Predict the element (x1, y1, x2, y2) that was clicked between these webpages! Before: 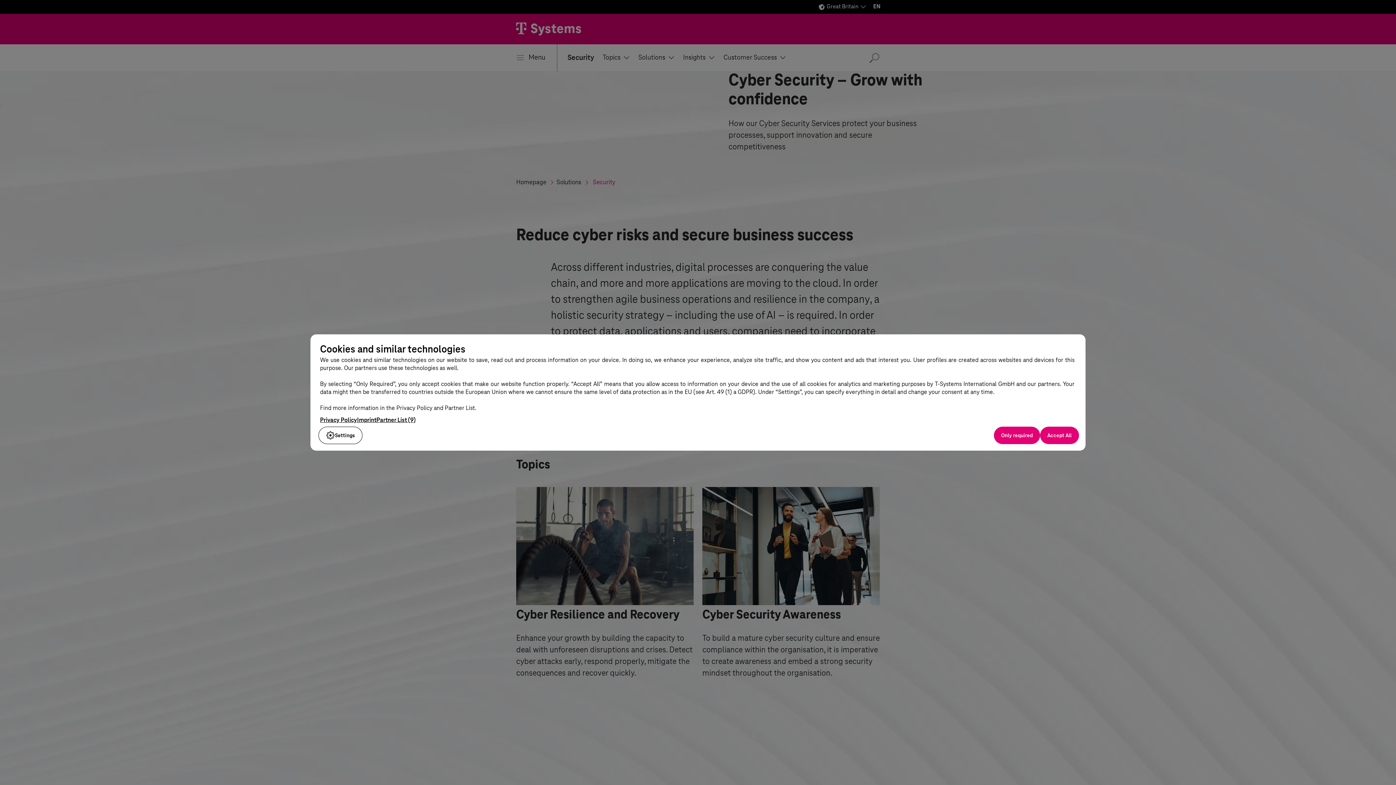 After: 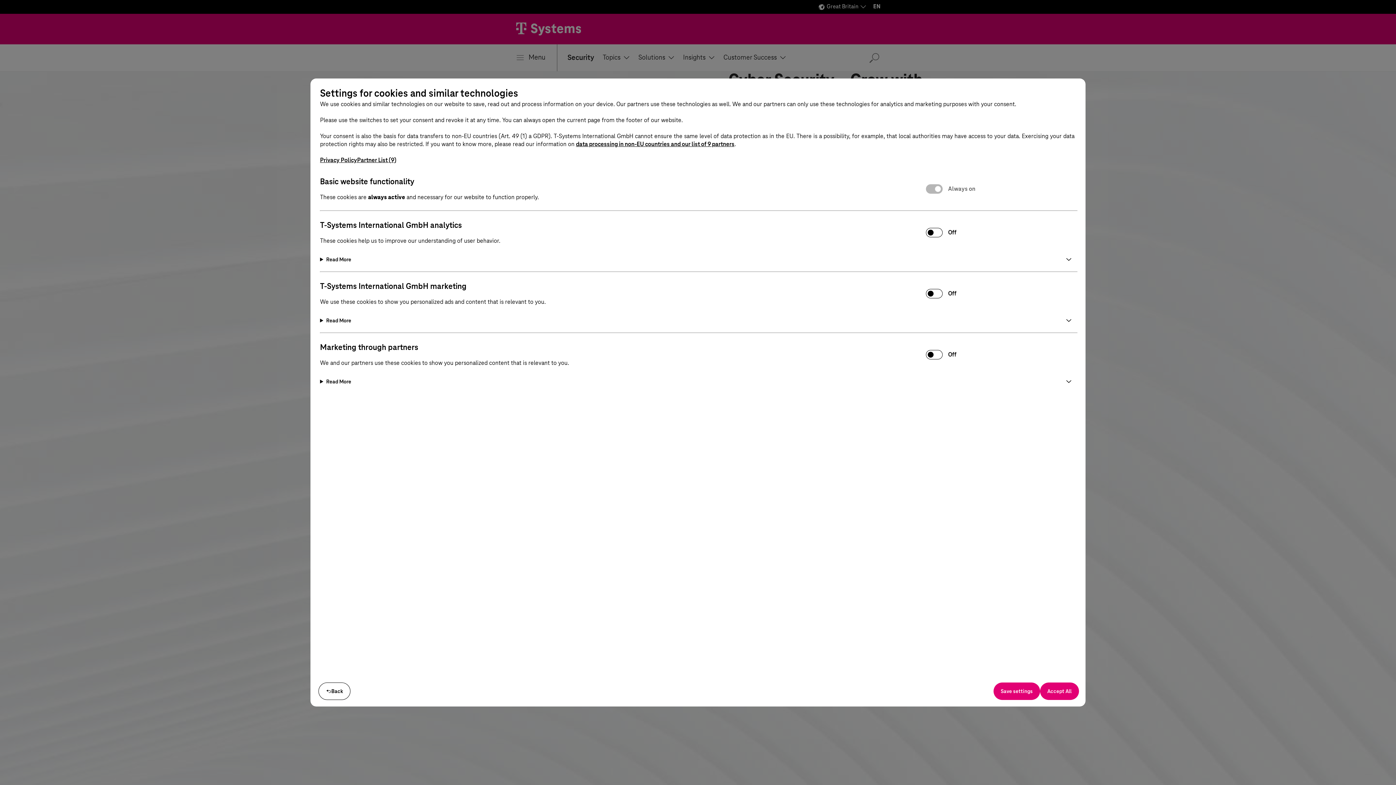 Action: label: Settings bbox: (318, 426, 362, 444)